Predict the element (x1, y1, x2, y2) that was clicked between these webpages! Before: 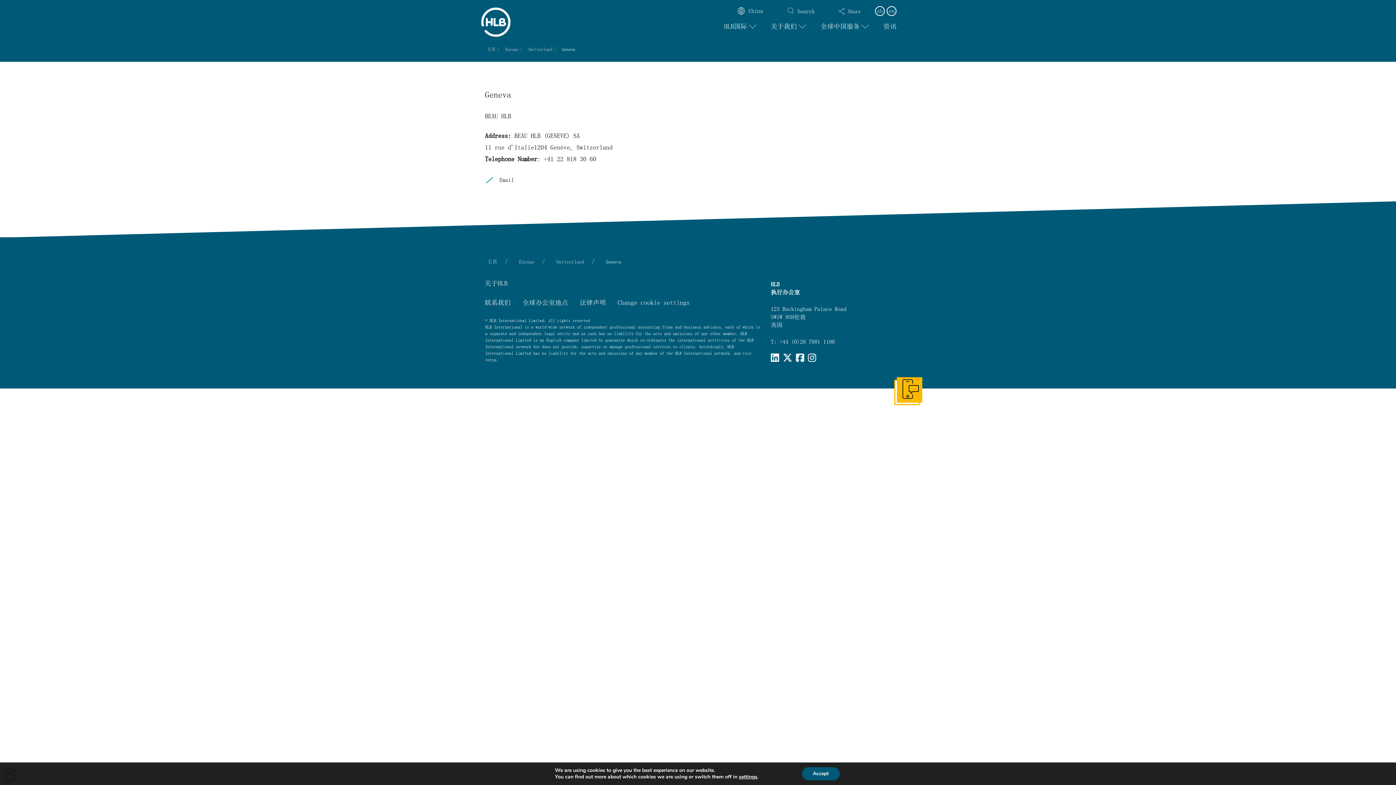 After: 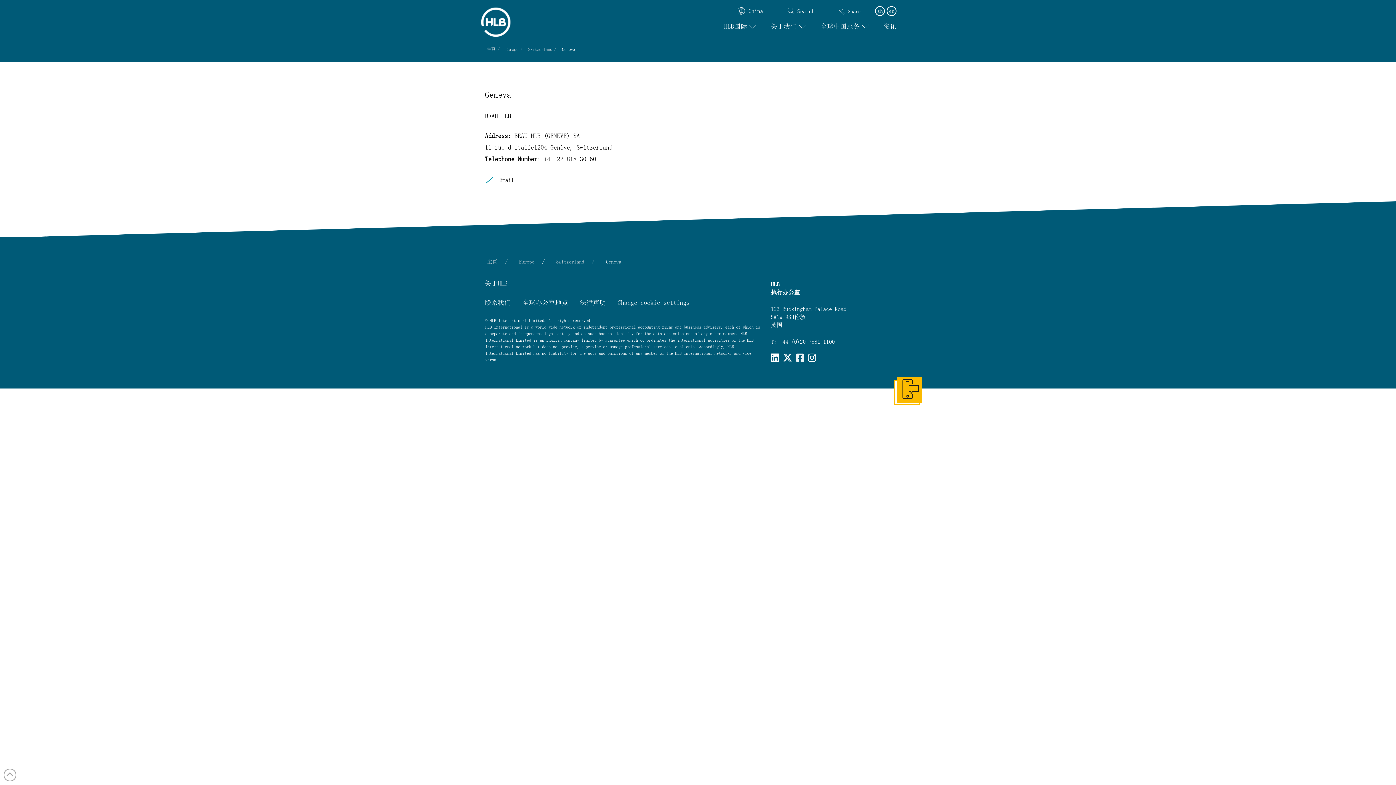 Action: bbox: (802, 767, 839, 780) label: Accept